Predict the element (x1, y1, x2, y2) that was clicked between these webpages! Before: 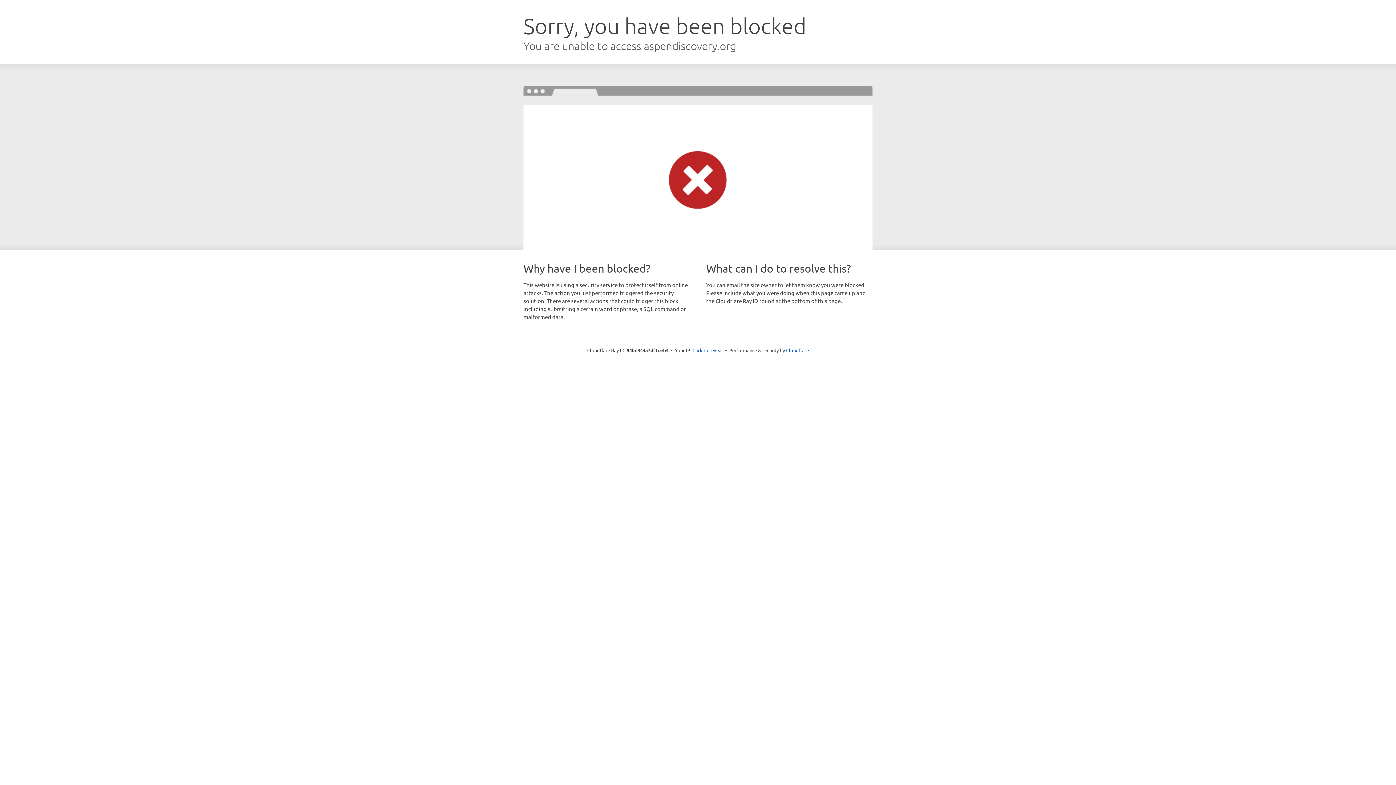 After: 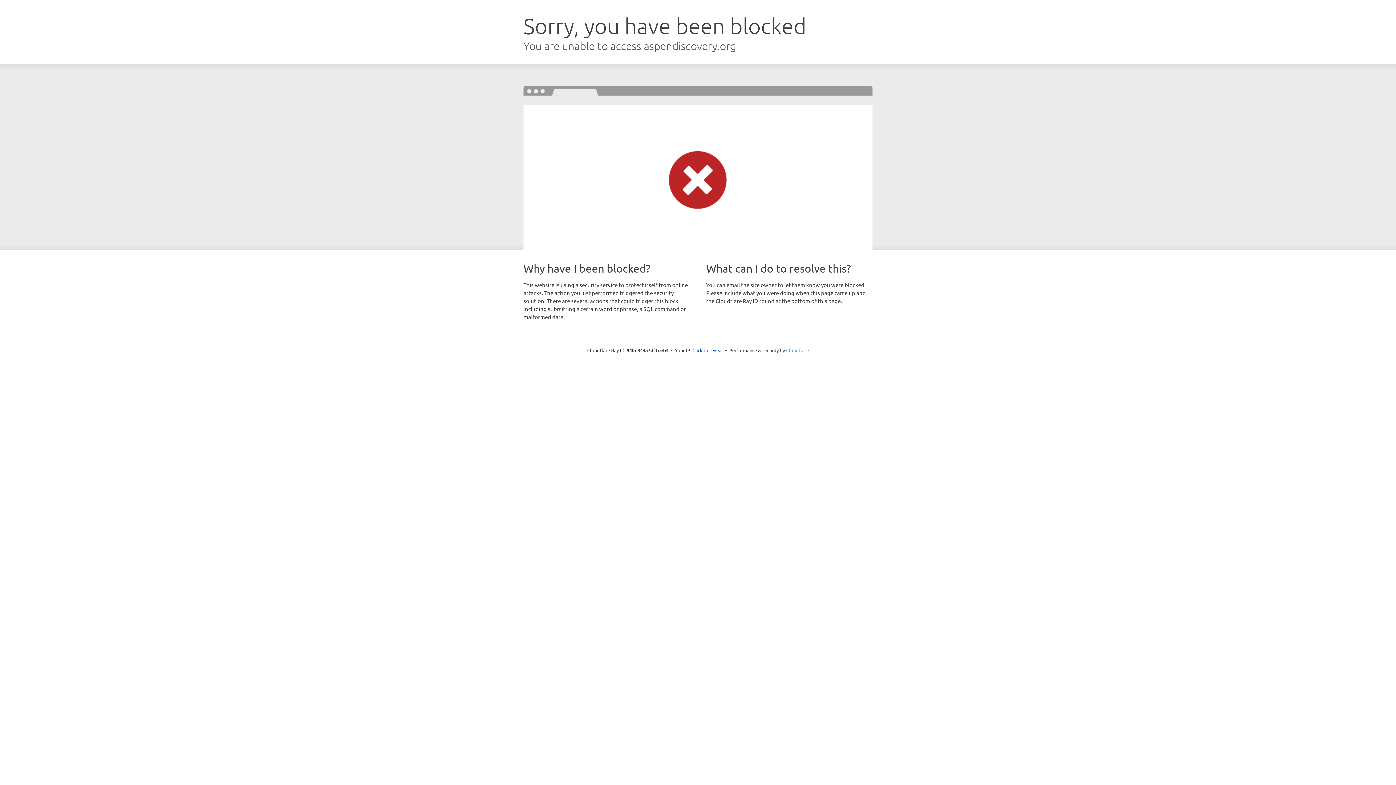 Action: label: Cloudflare bbox: (786, 347, 809, 353)